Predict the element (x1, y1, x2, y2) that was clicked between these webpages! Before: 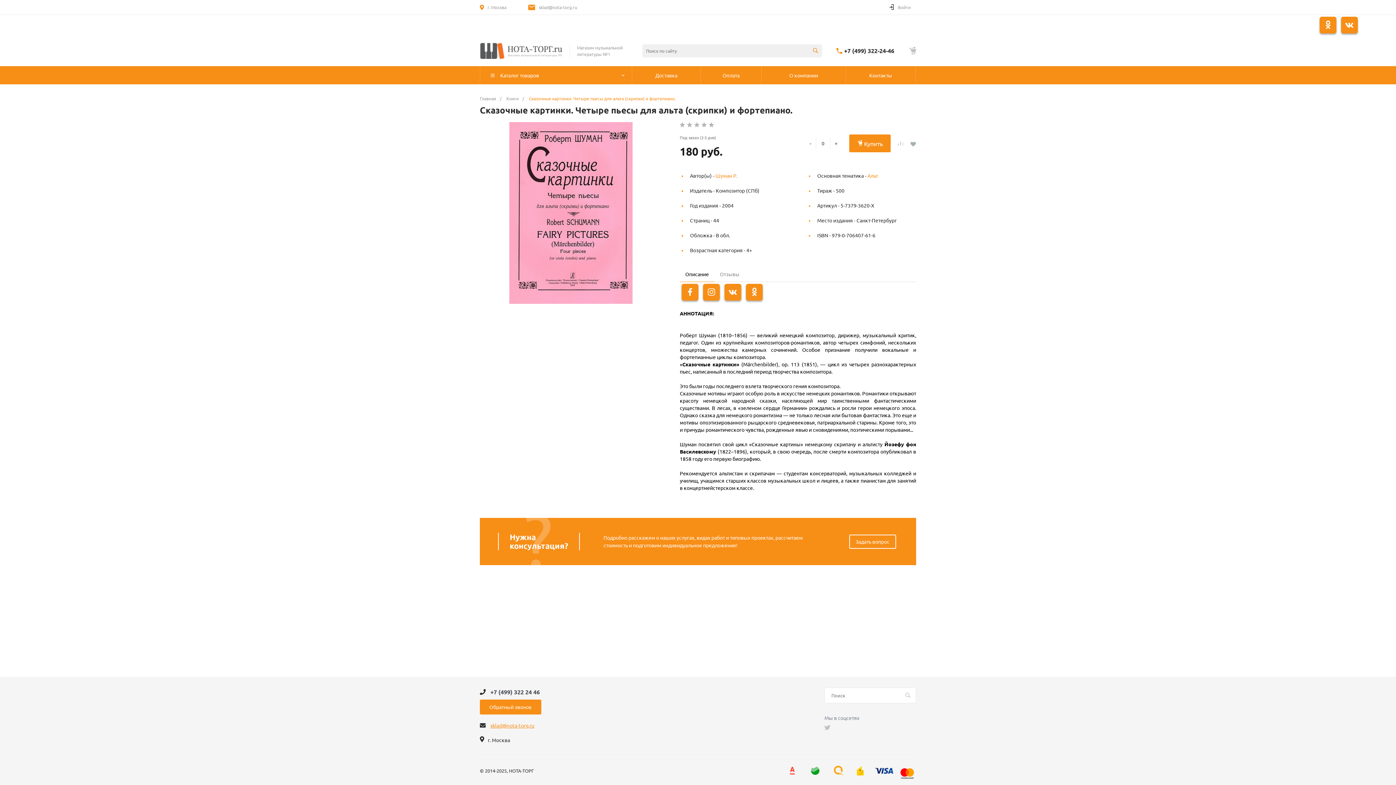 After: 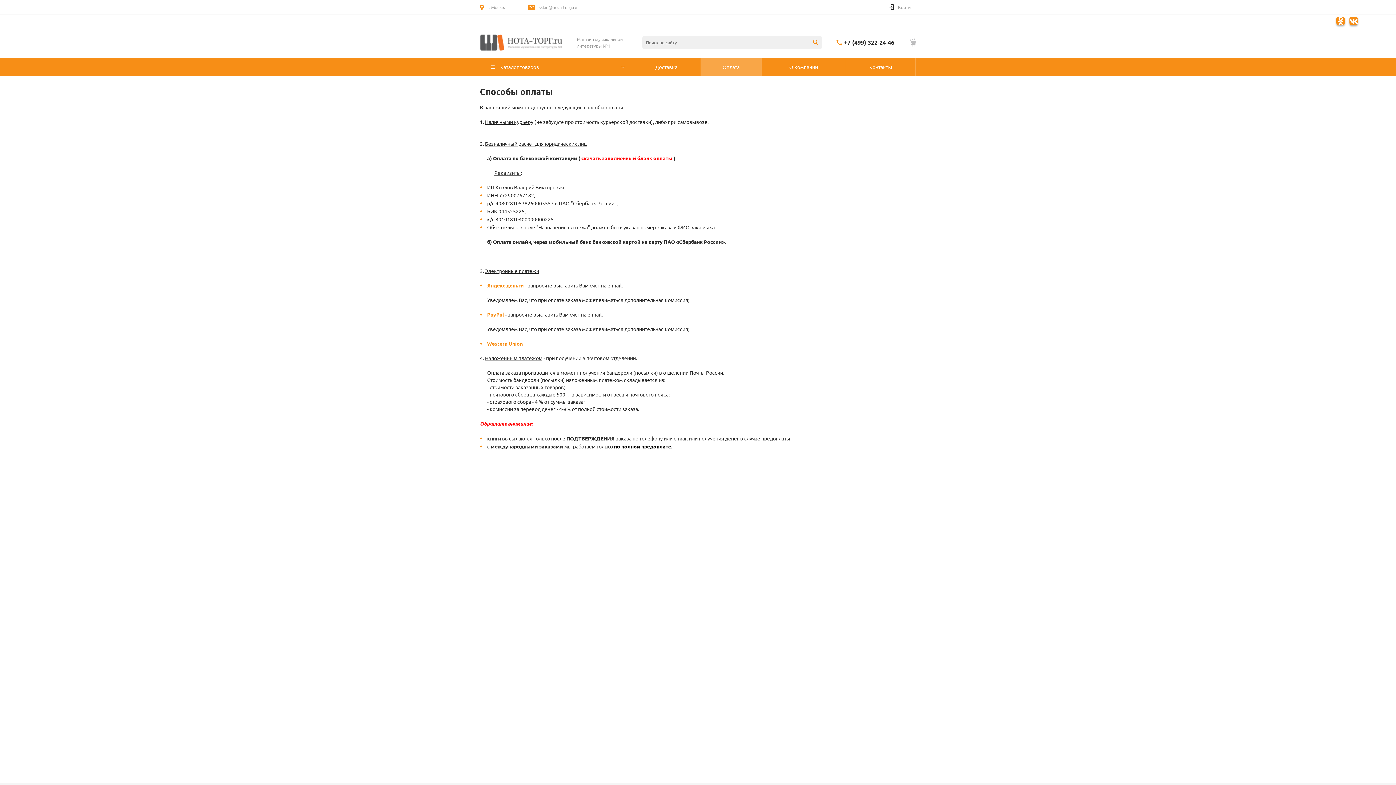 Action: bbox: (701, 66, 761, 84) label:  Оплата